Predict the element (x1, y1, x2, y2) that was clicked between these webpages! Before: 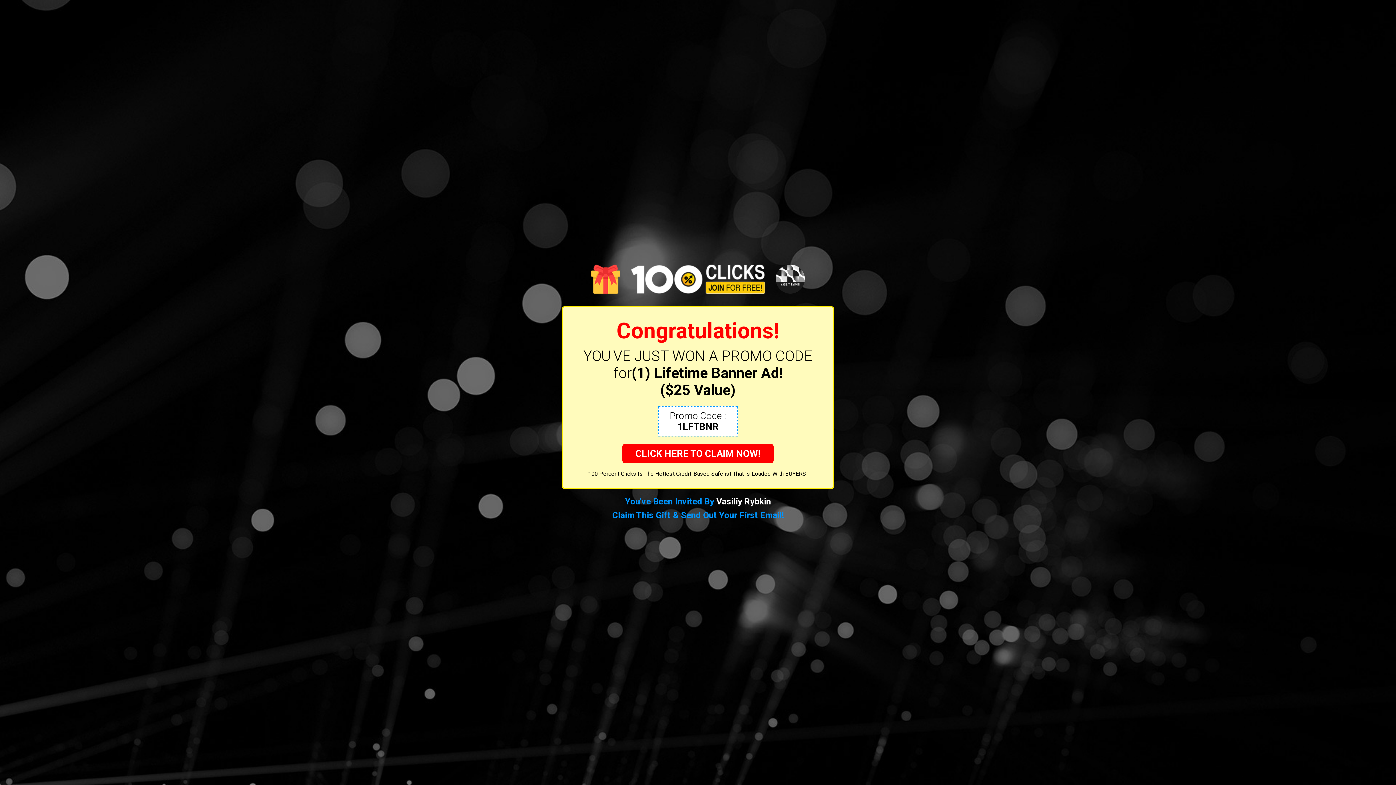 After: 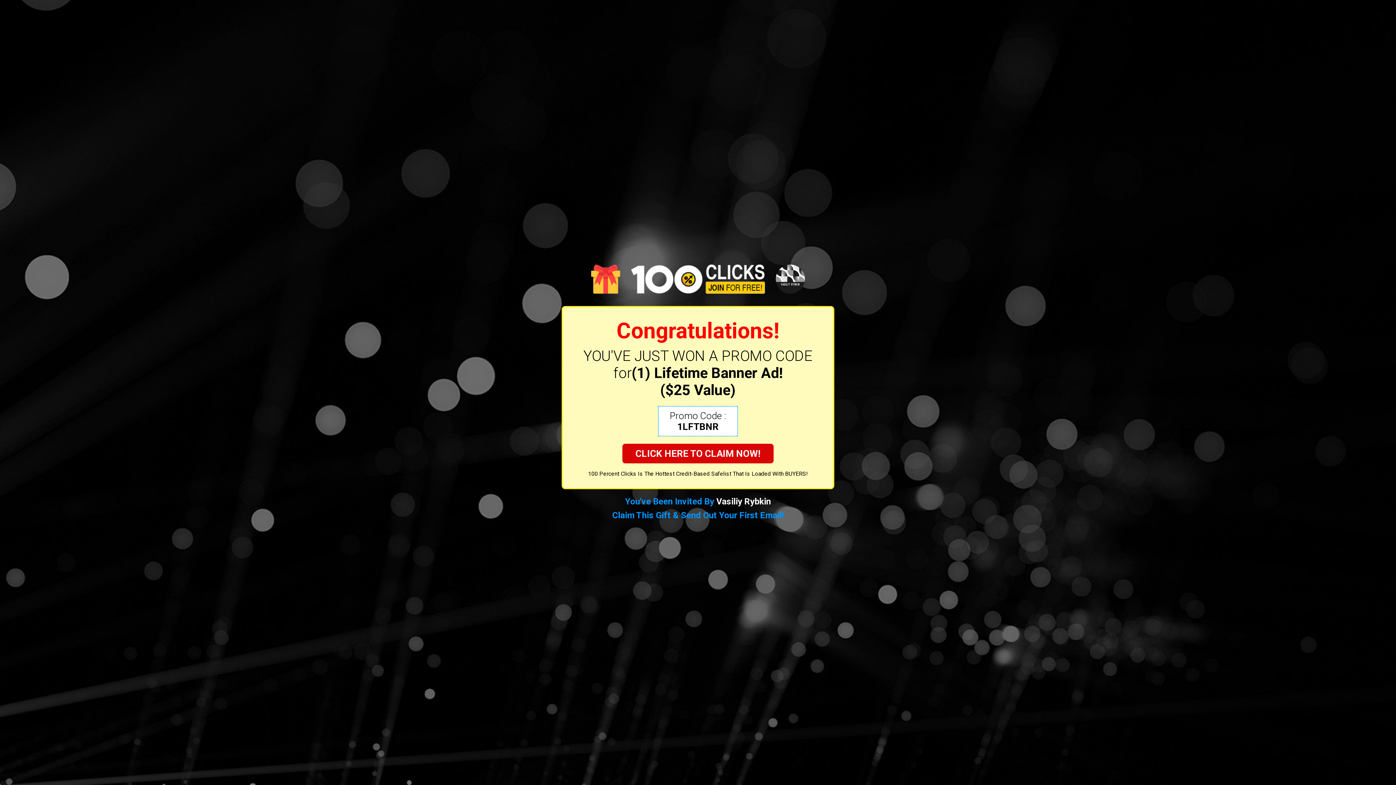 Action: label: CLICK HERE TO CLAIM NOW! bbox: (622, 444, 773, 463)